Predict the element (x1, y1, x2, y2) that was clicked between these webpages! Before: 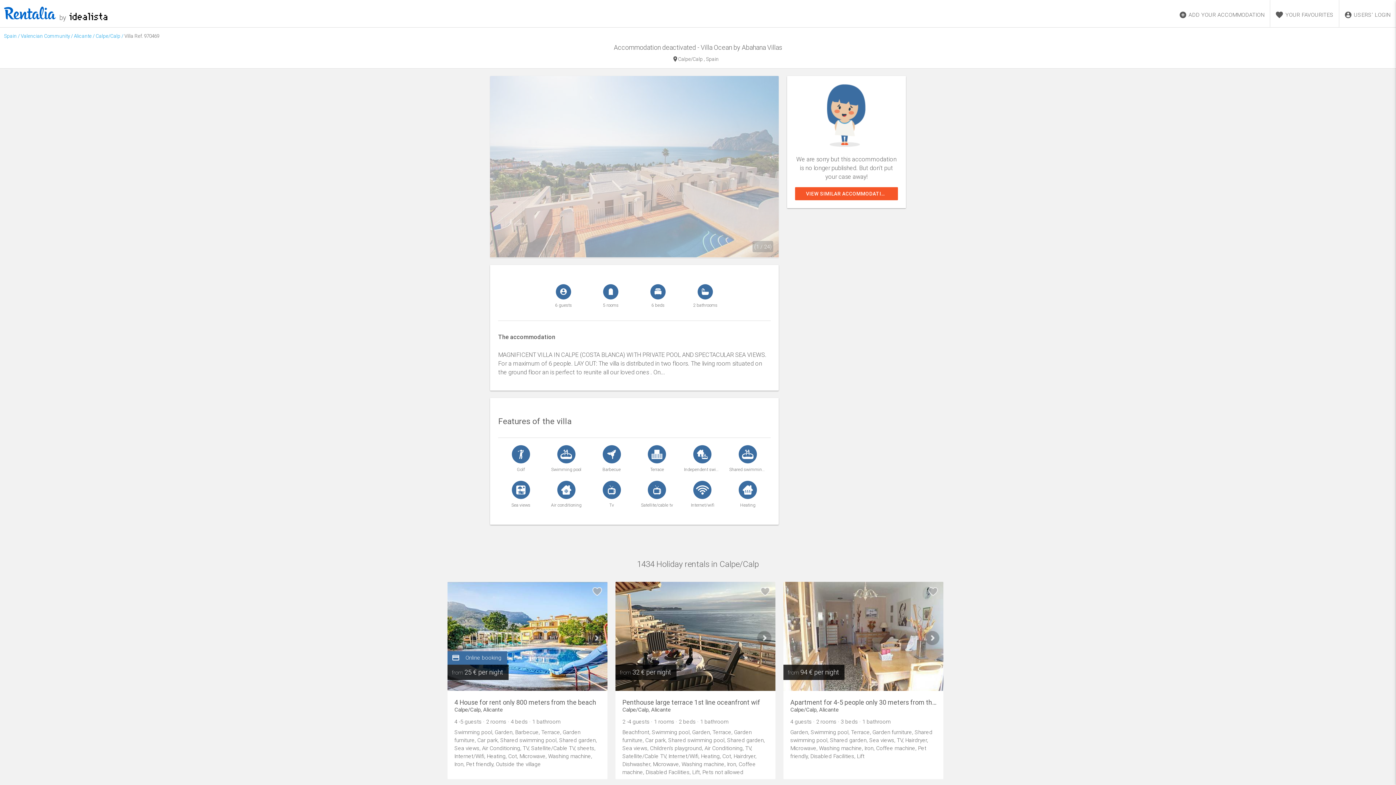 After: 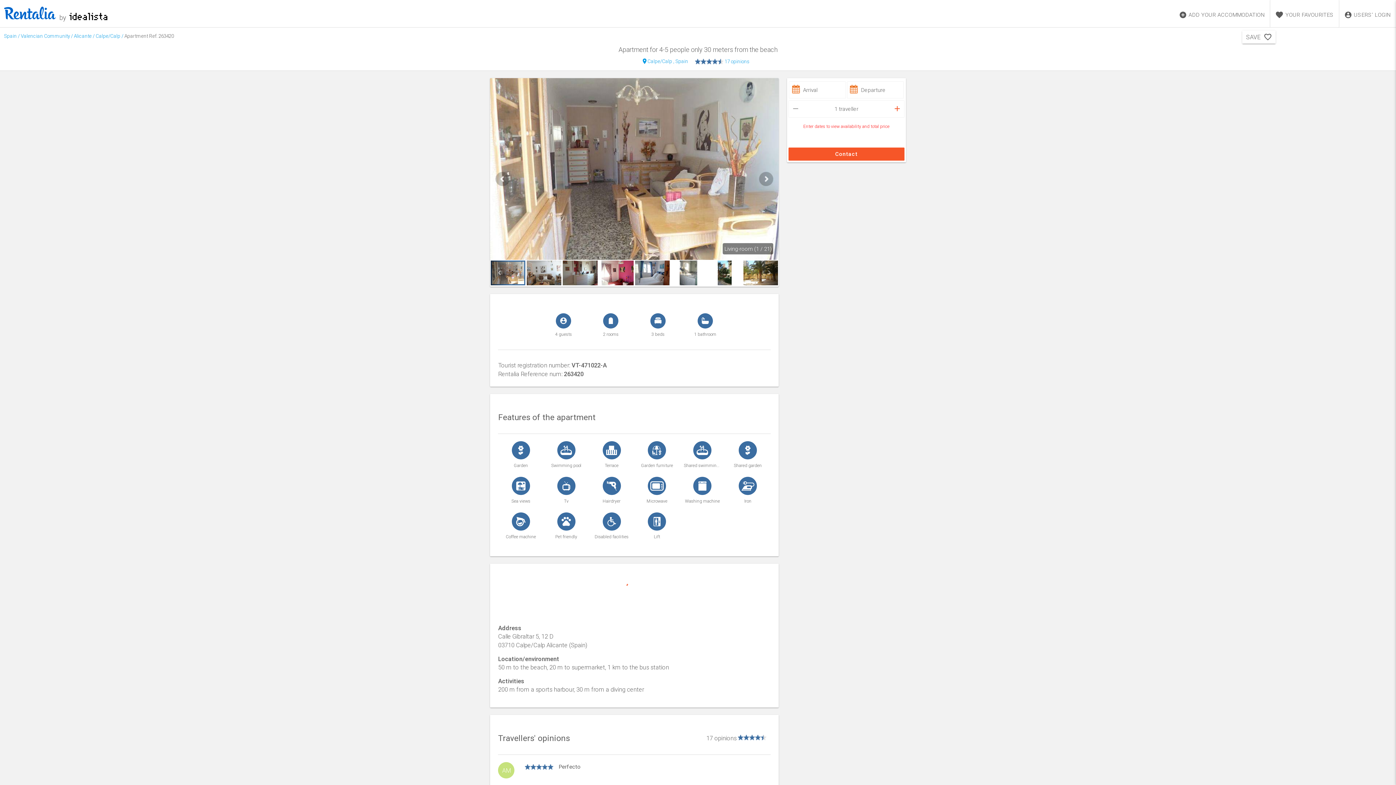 Action: bbox: (782, 582, 944, 691)